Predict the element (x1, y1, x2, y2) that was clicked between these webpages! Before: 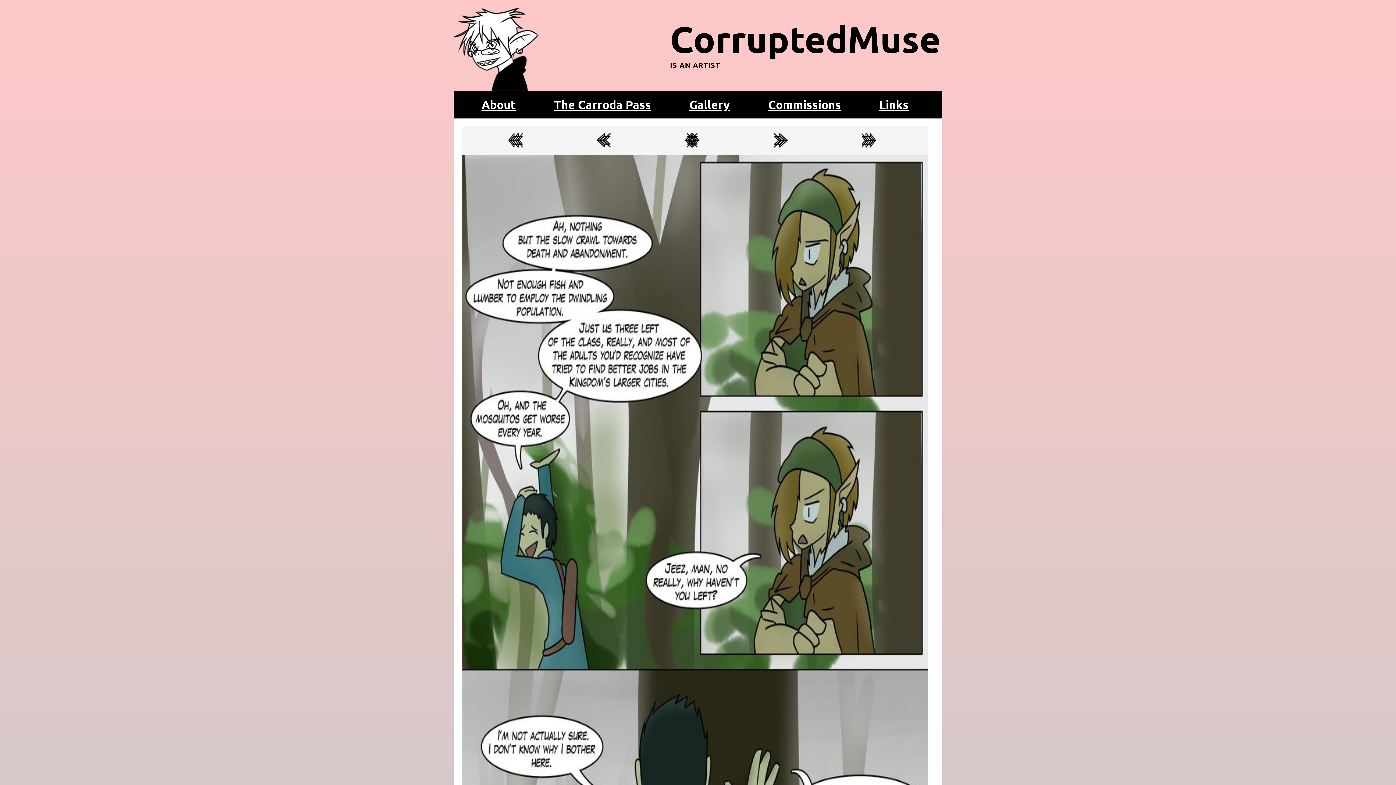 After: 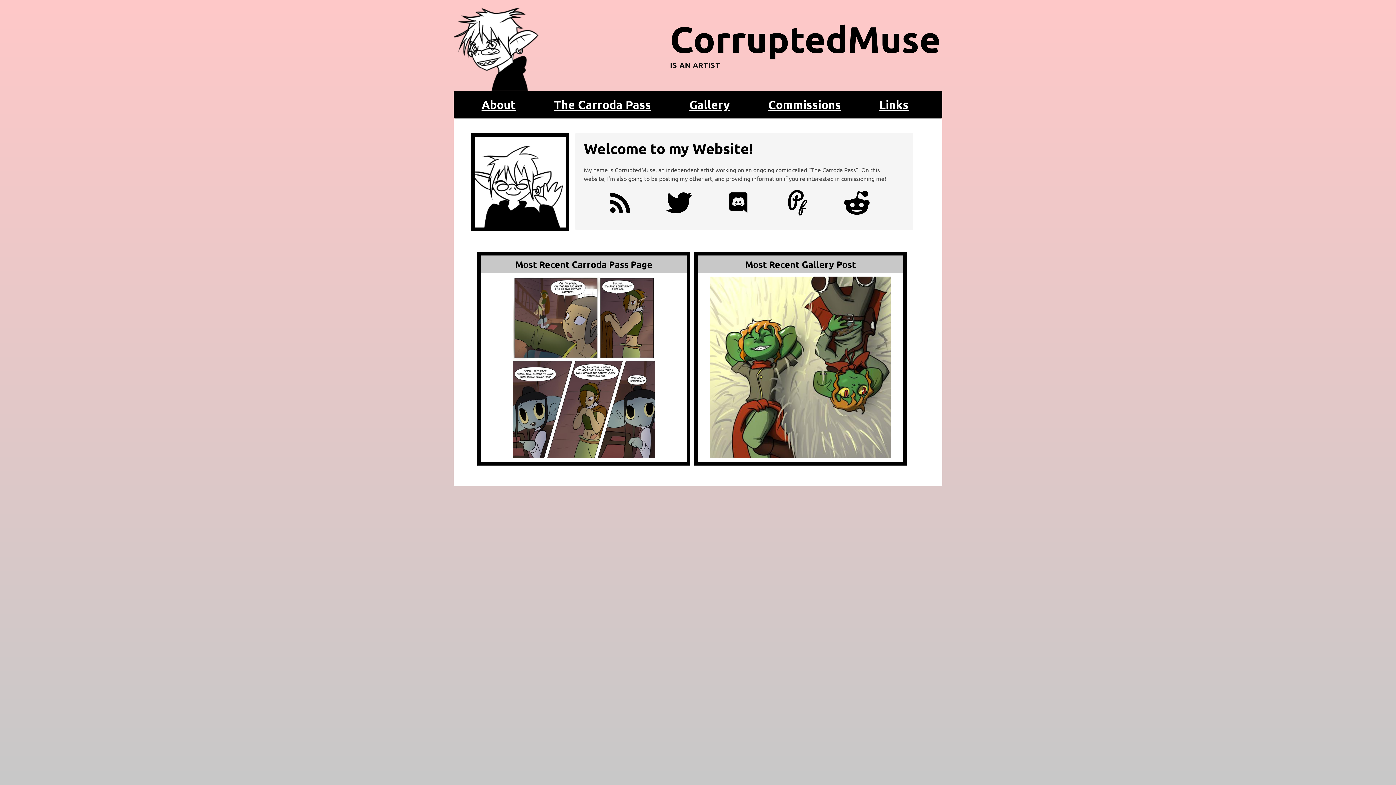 Action: bbox: (670, 18, 940, 70) label: CorruptedMuse

IS AN ARTIST